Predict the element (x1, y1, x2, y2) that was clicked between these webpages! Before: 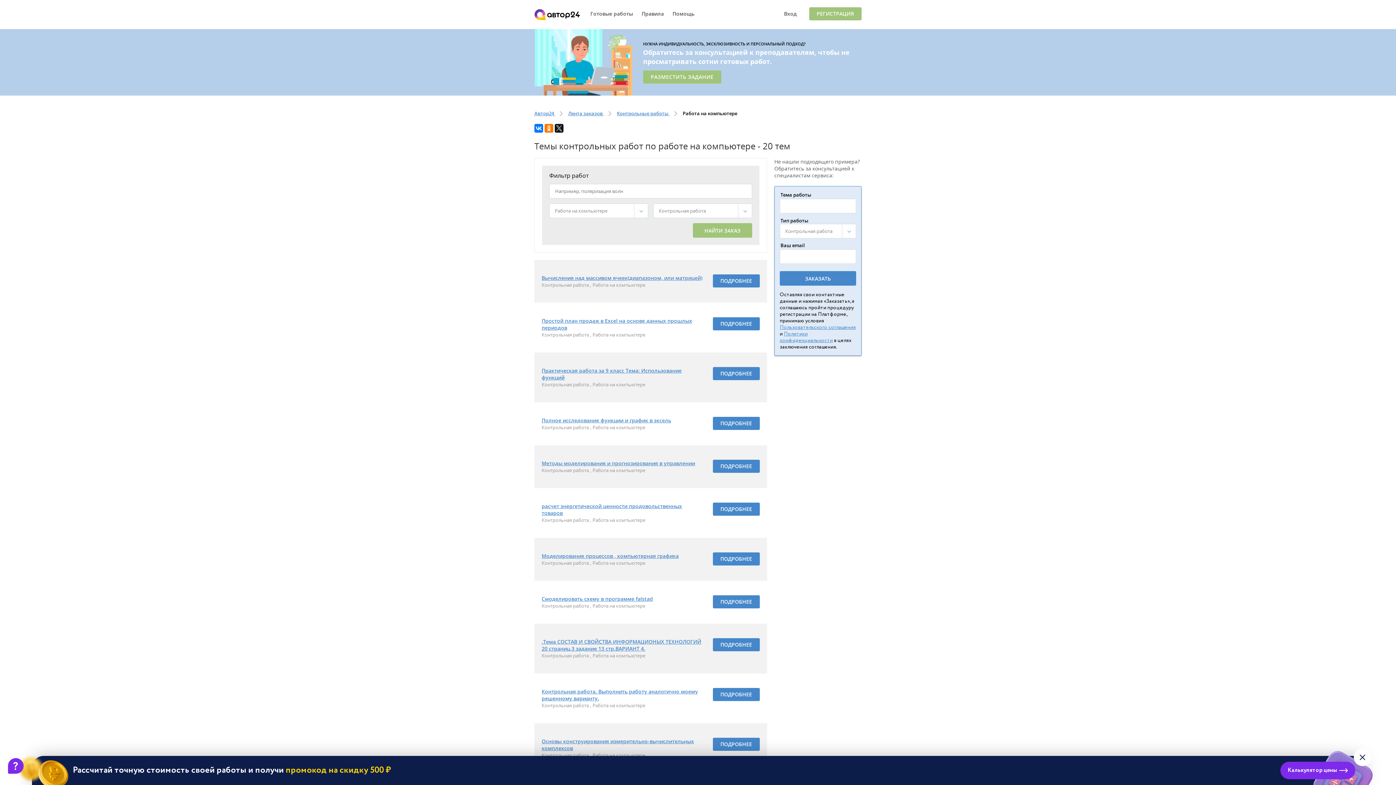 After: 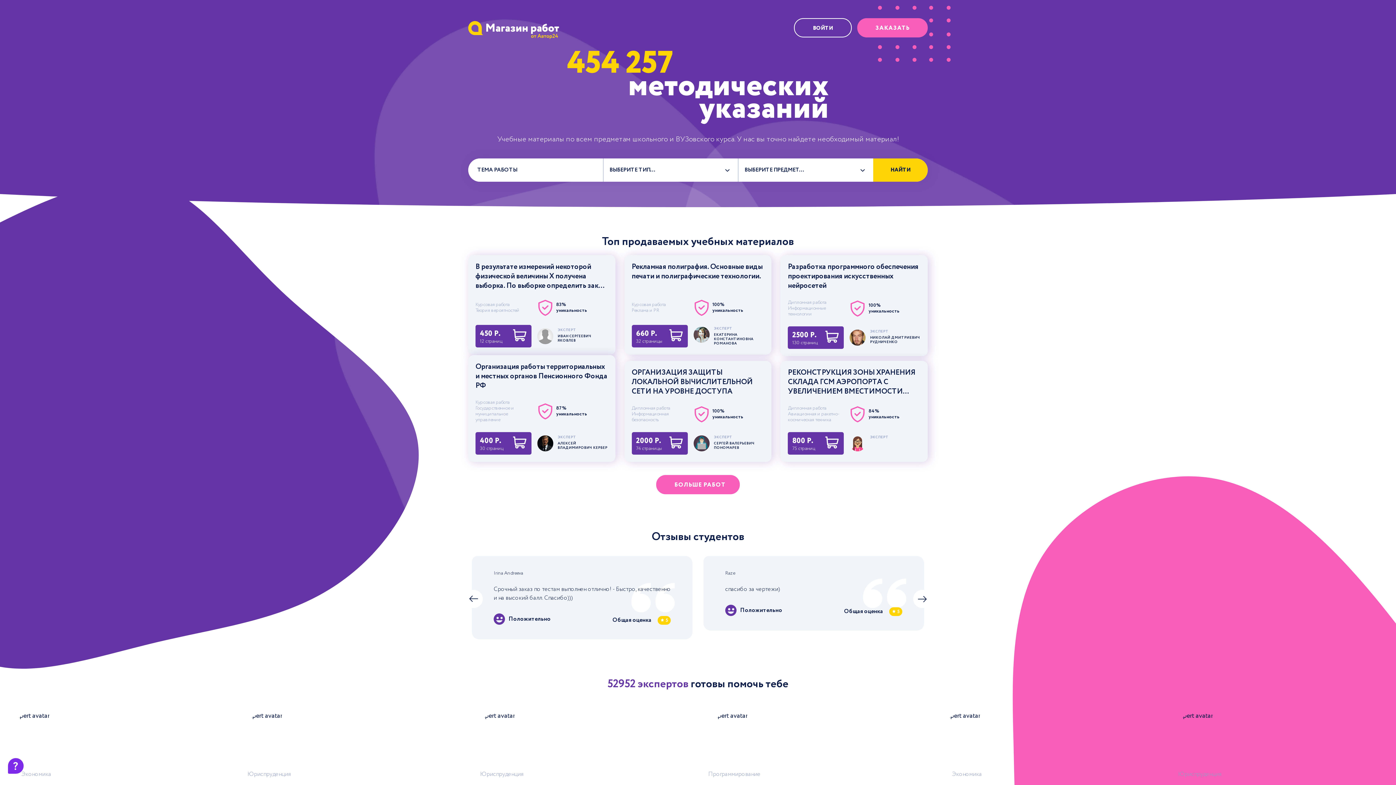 Action: bbox: (534, 110, 555, 116) label: Автор24 